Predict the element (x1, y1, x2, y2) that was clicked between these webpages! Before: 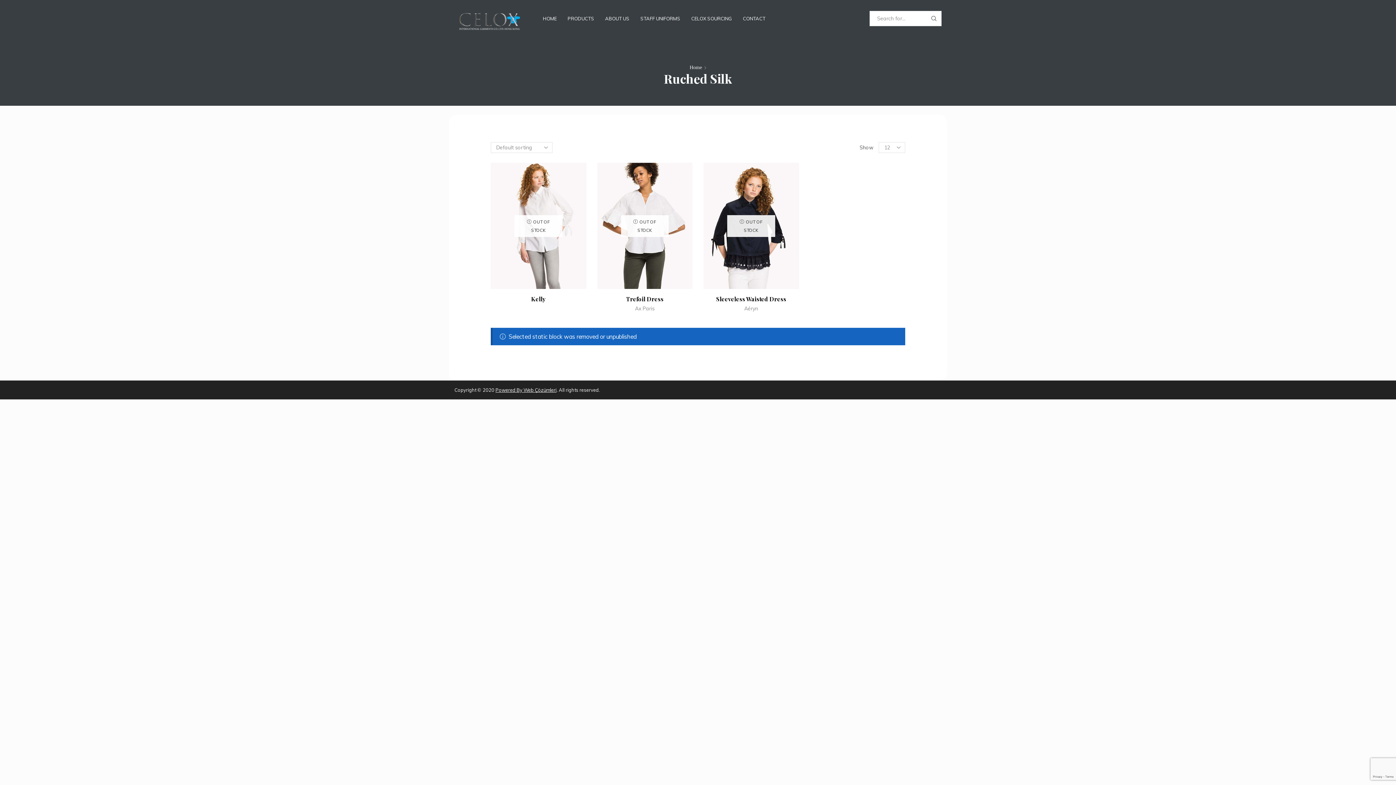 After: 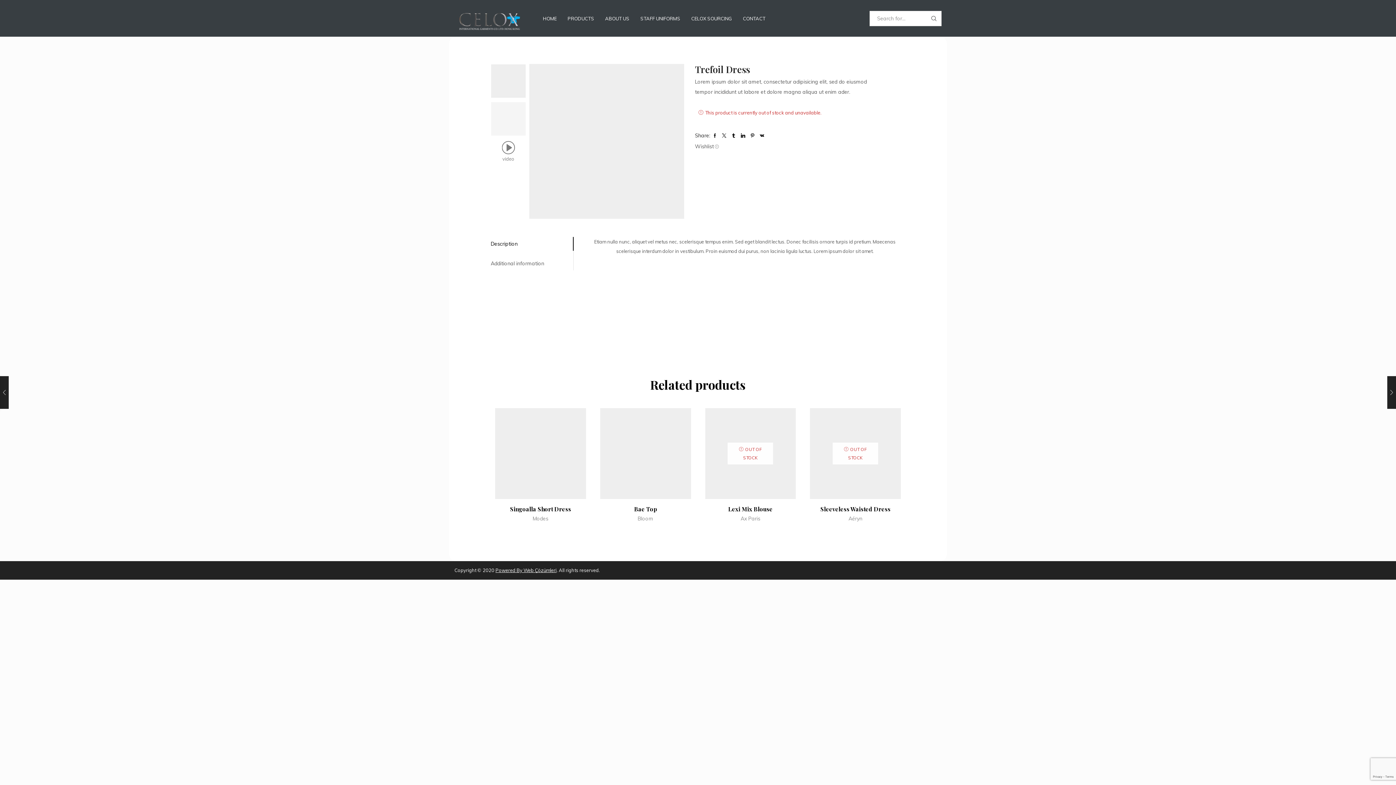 Action: bbox: (597, 295, 692, 303) label: Trefoil Dress